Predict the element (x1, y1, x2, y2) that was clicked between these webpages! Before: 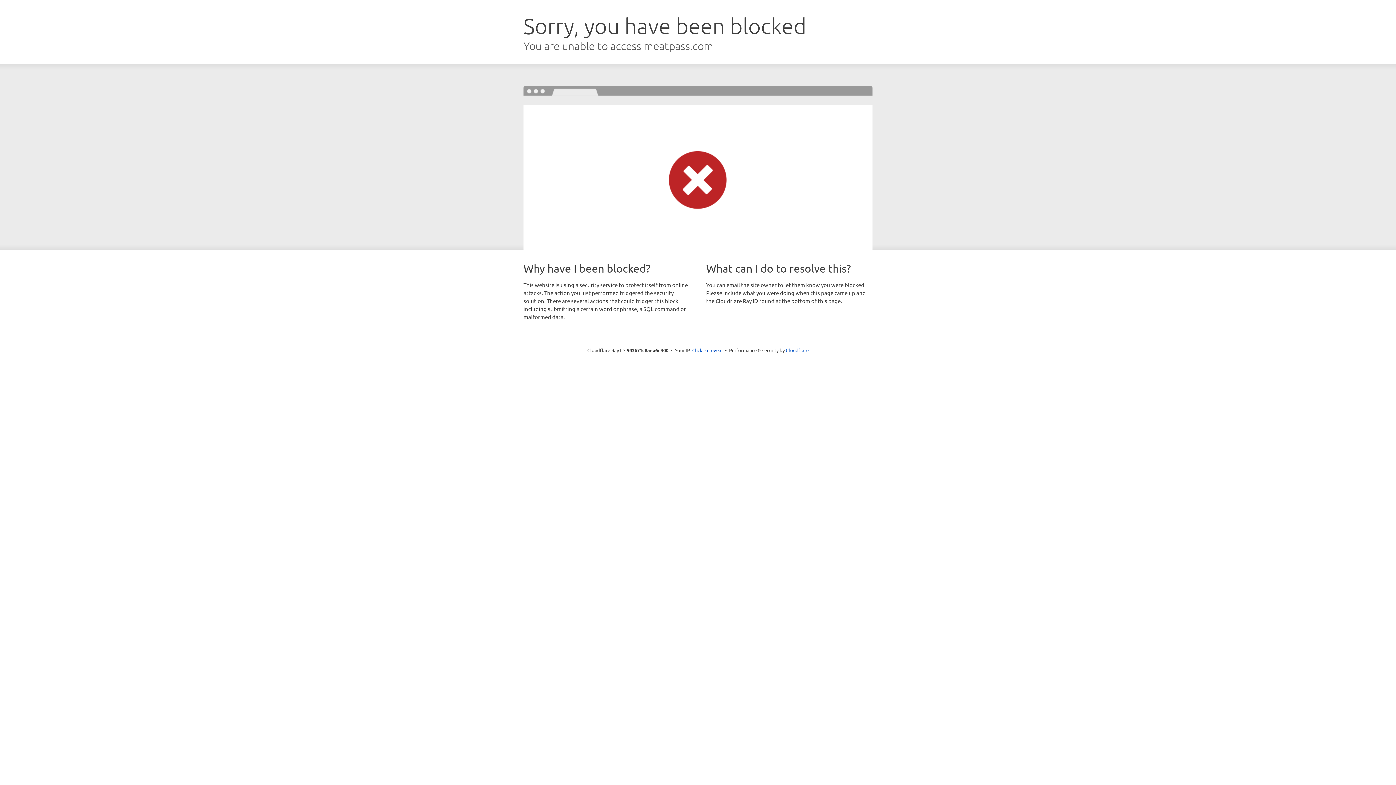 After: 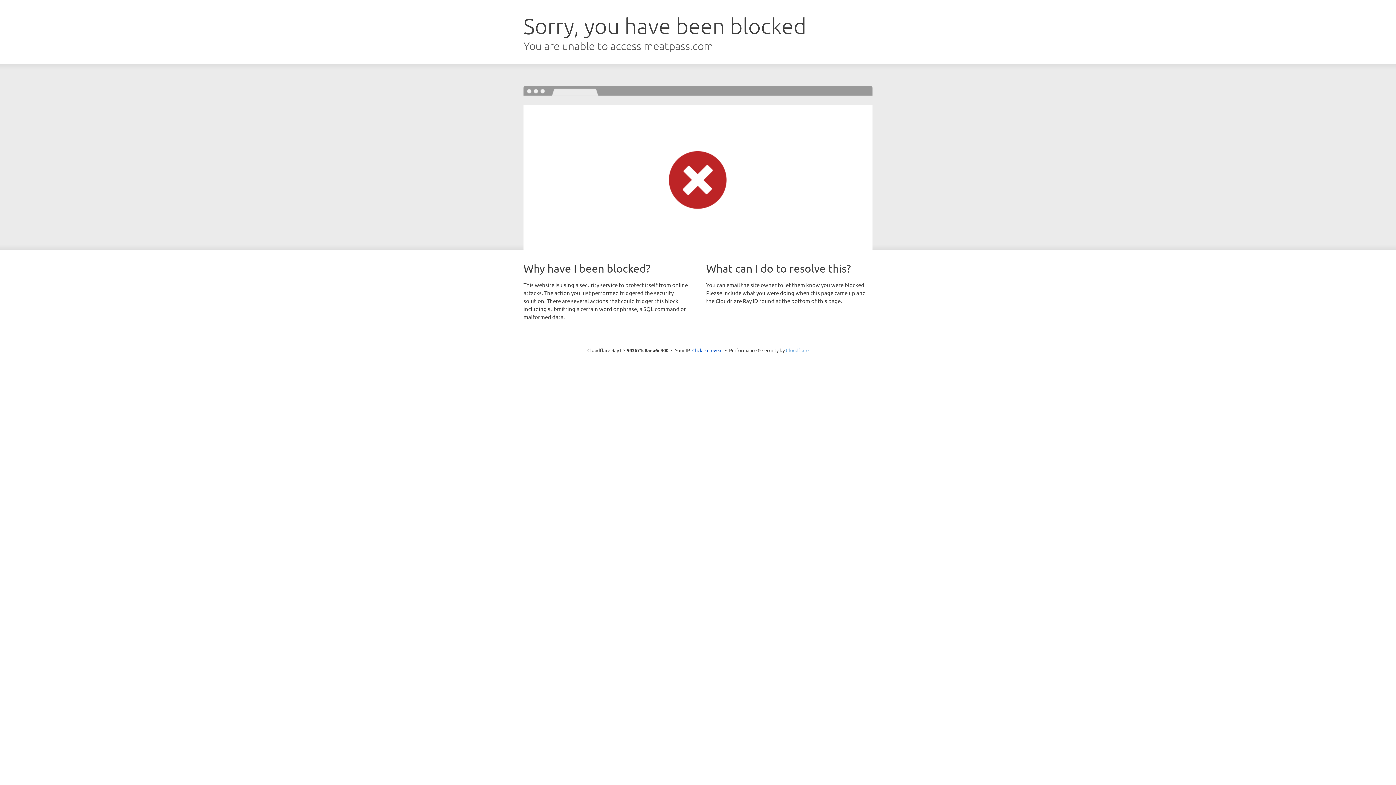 Action: bbox: (786, 347, 808, 353) label: Cloudflare